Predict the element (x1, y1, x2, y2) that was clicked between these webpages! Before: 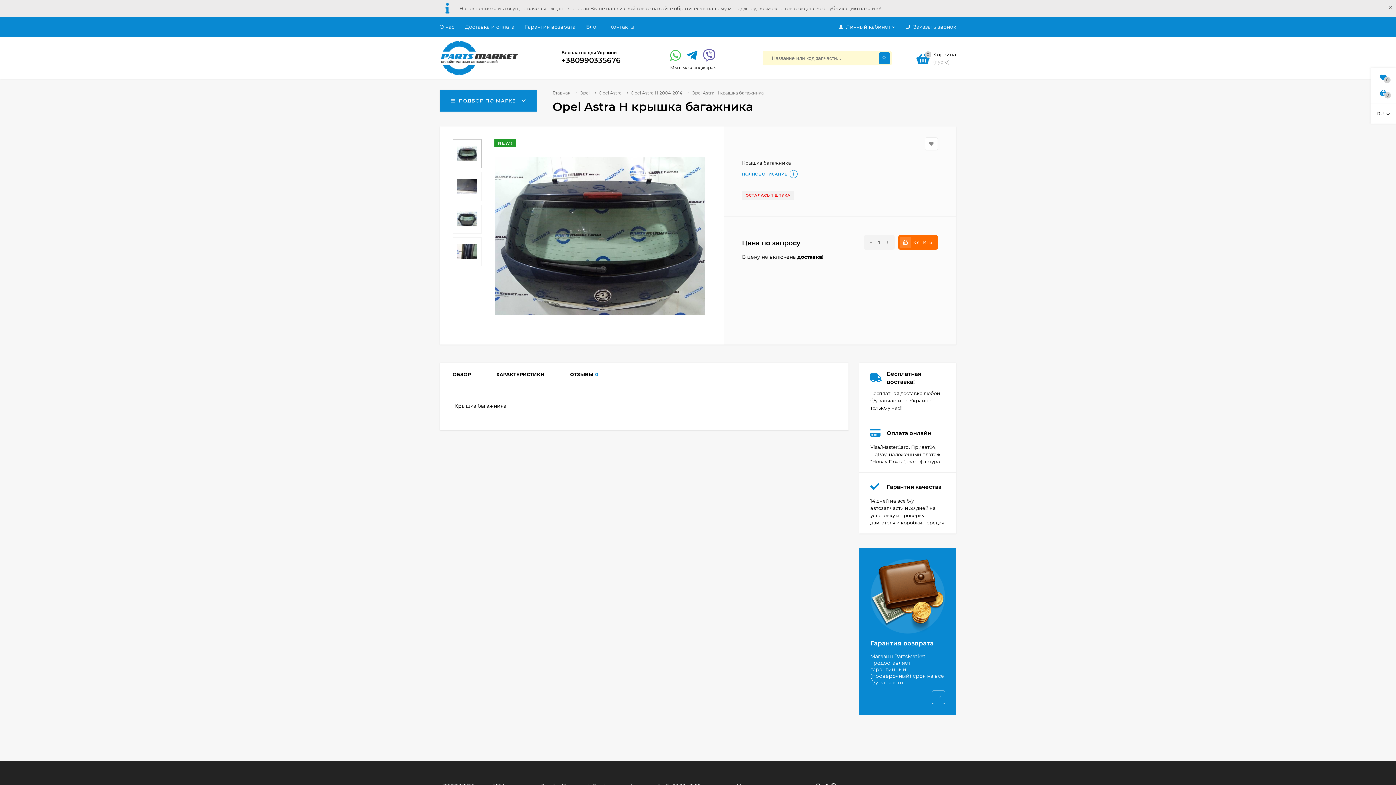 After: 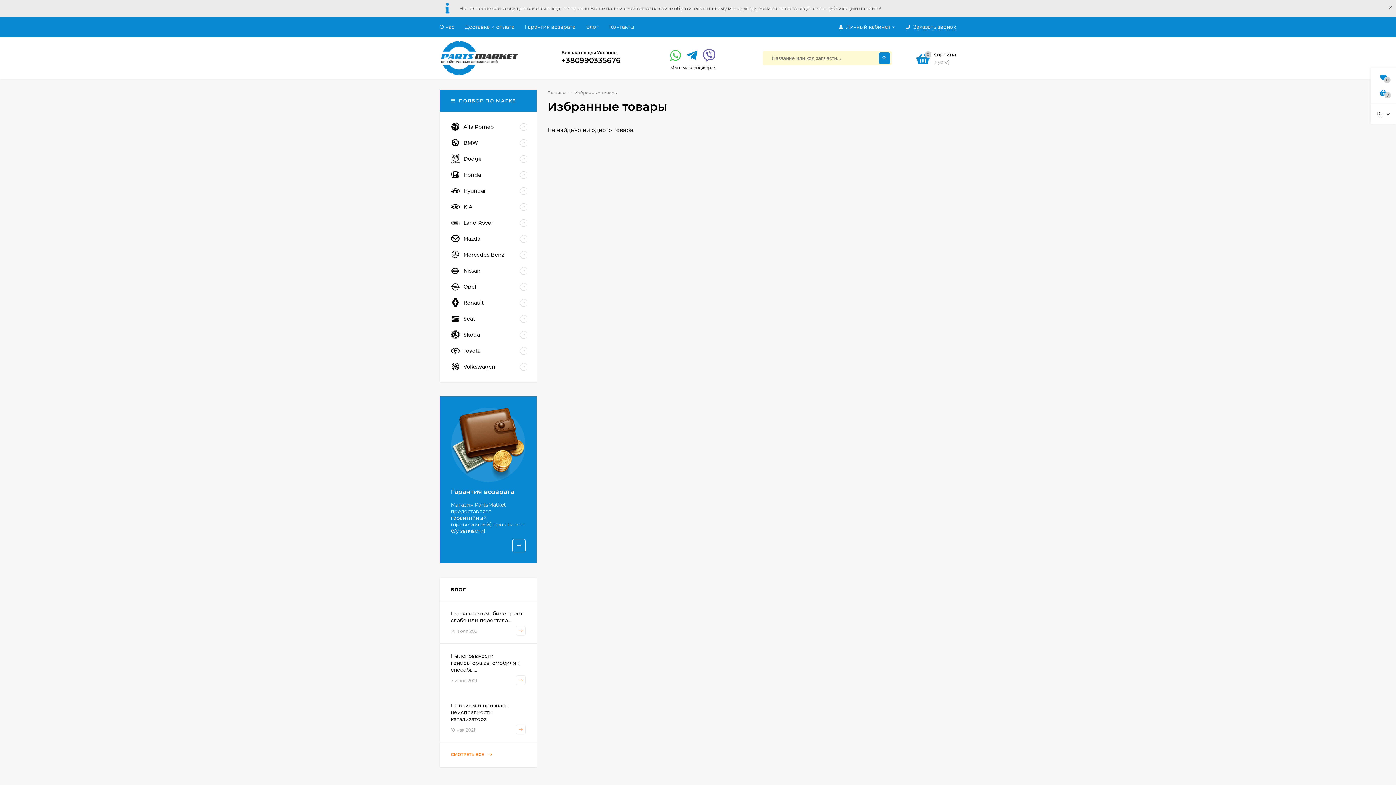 Action: label: 0
ТОВАР В ИЗБРАННОМ bbox: (1370, 73, 1396, 82)